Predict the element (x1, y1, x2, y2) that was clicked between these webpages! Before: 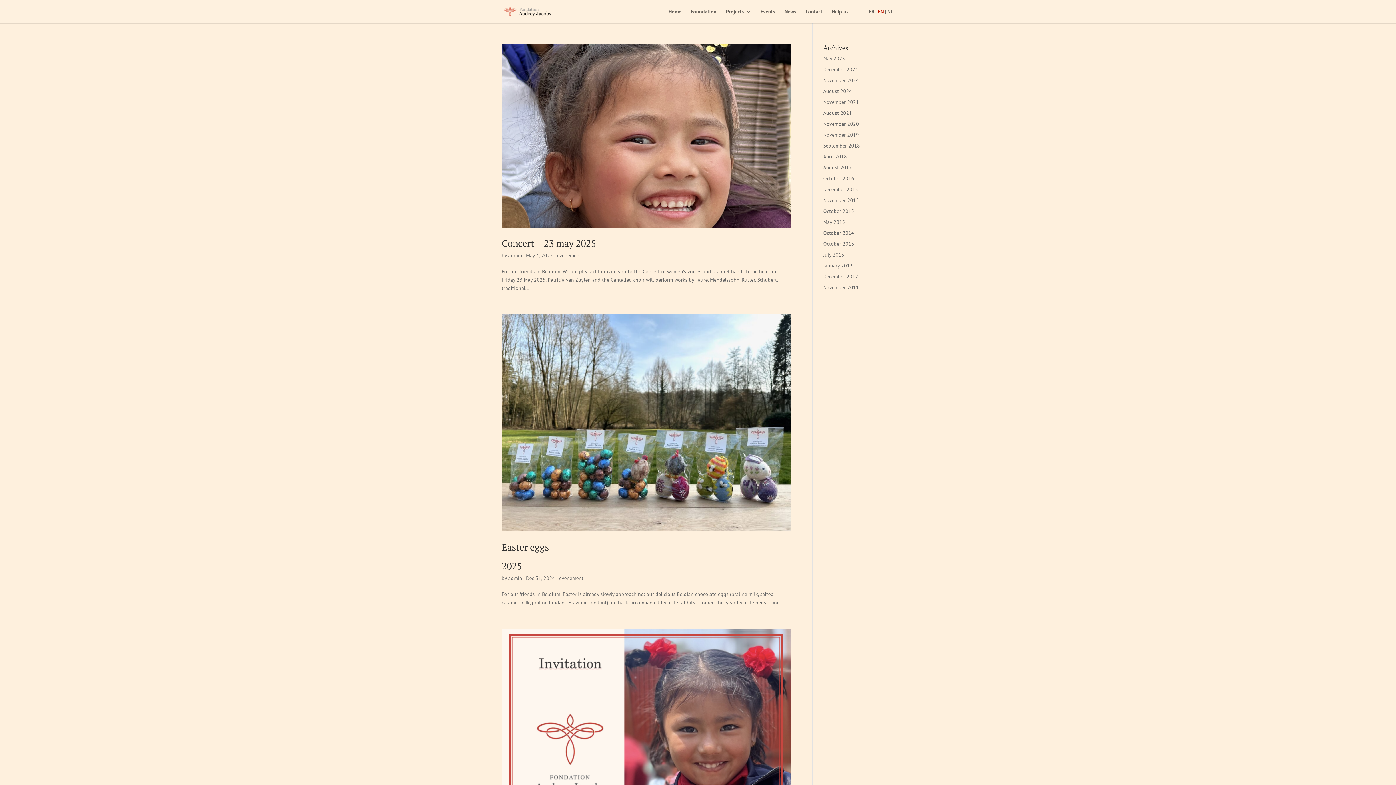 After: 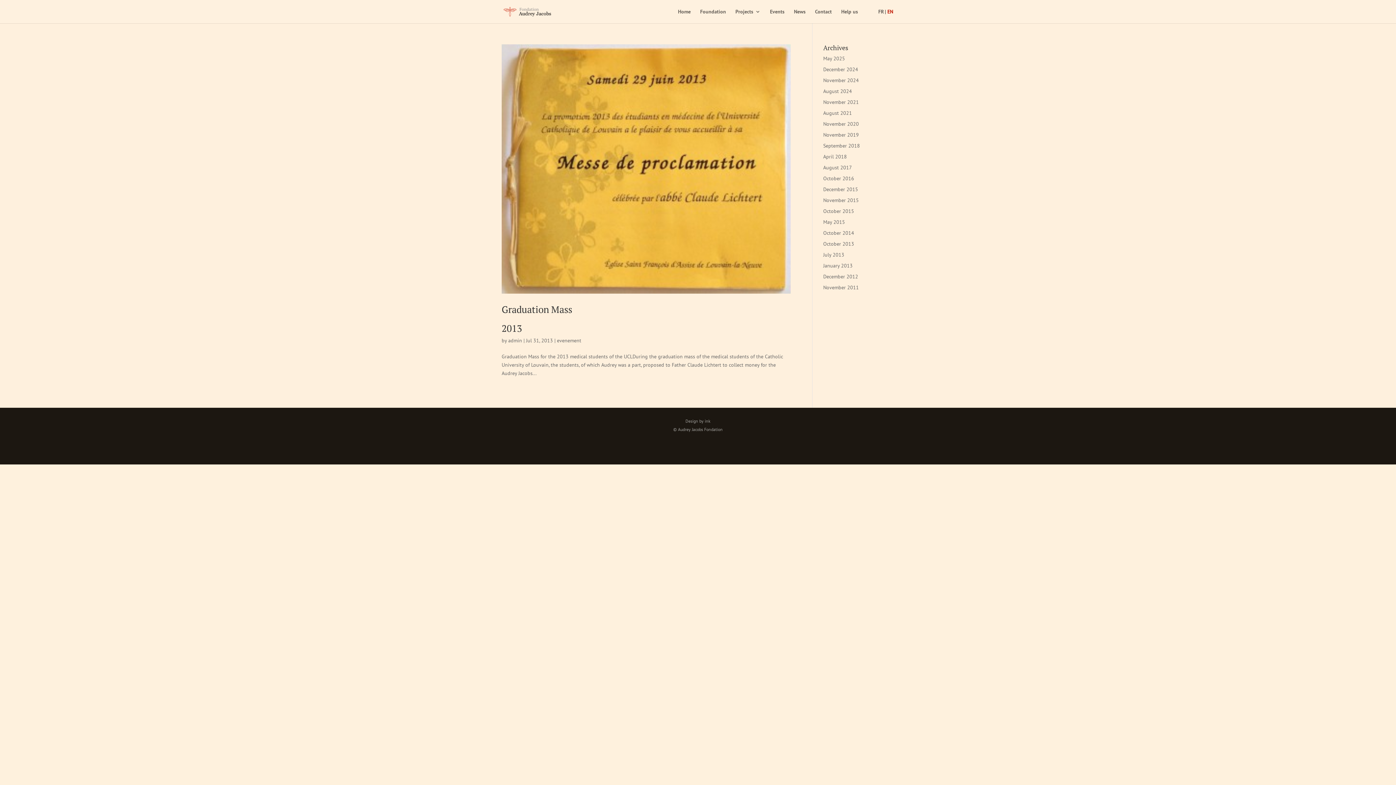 Action: bbox: (823, 251, 844, 258) label: July 2013